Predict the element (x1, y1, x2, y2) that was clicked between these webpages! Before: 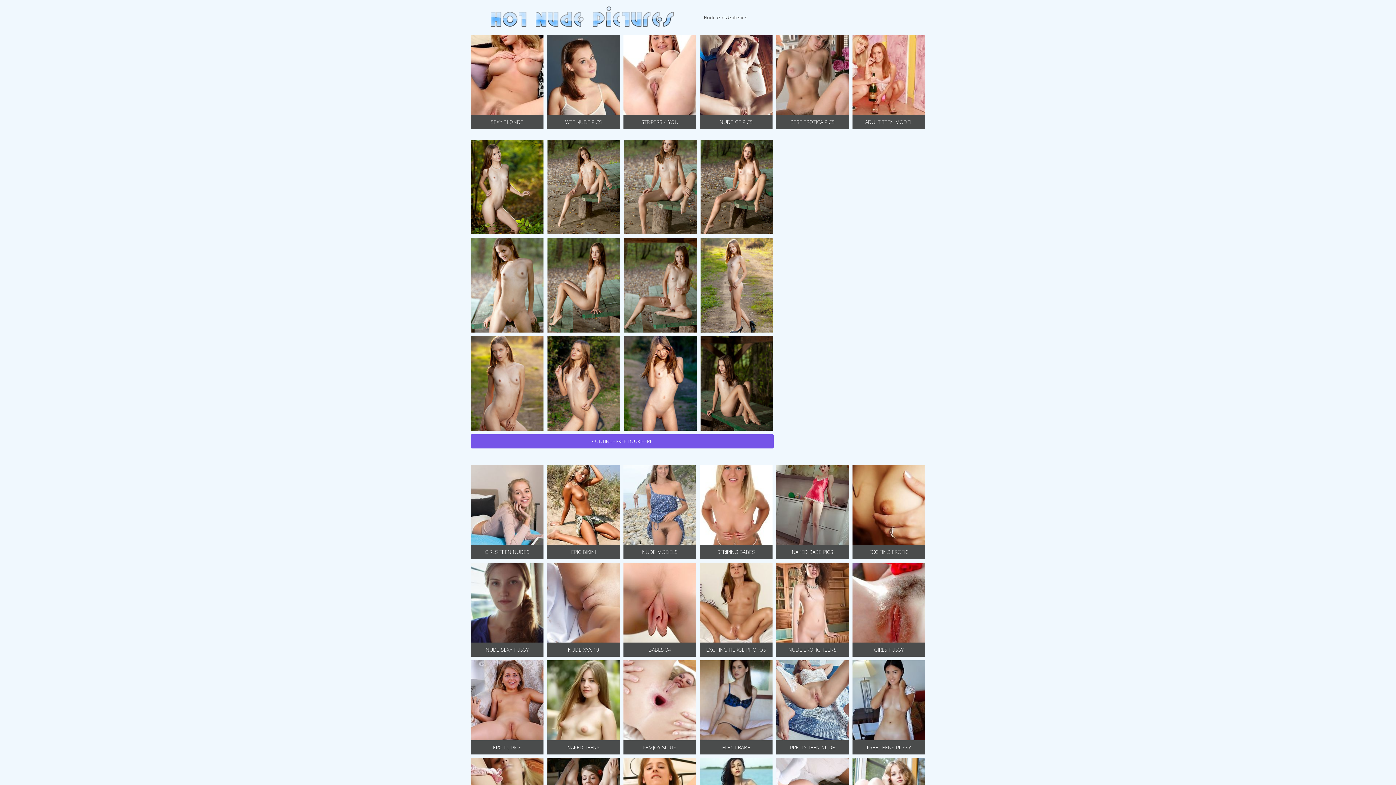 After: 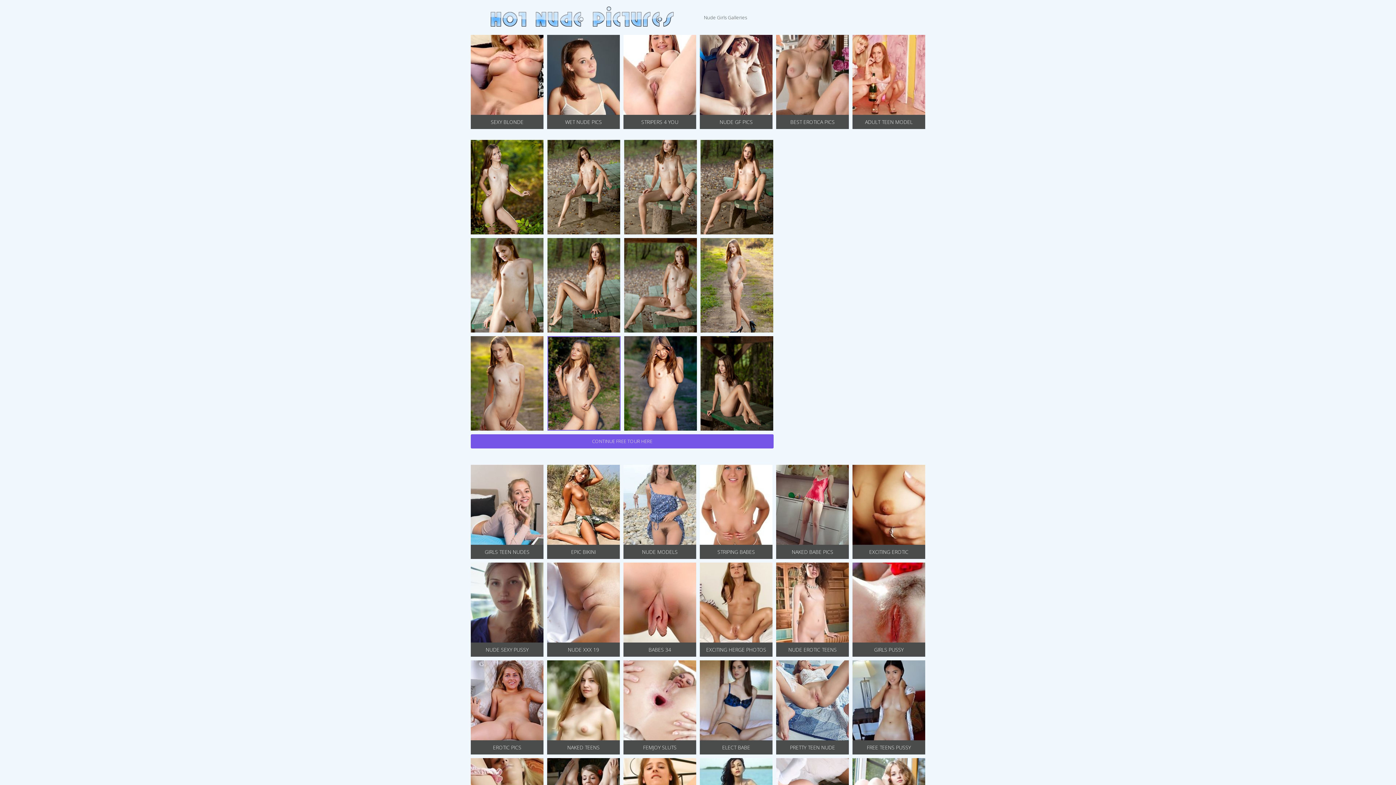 Action: bbox: (547, 336, 620, 430)